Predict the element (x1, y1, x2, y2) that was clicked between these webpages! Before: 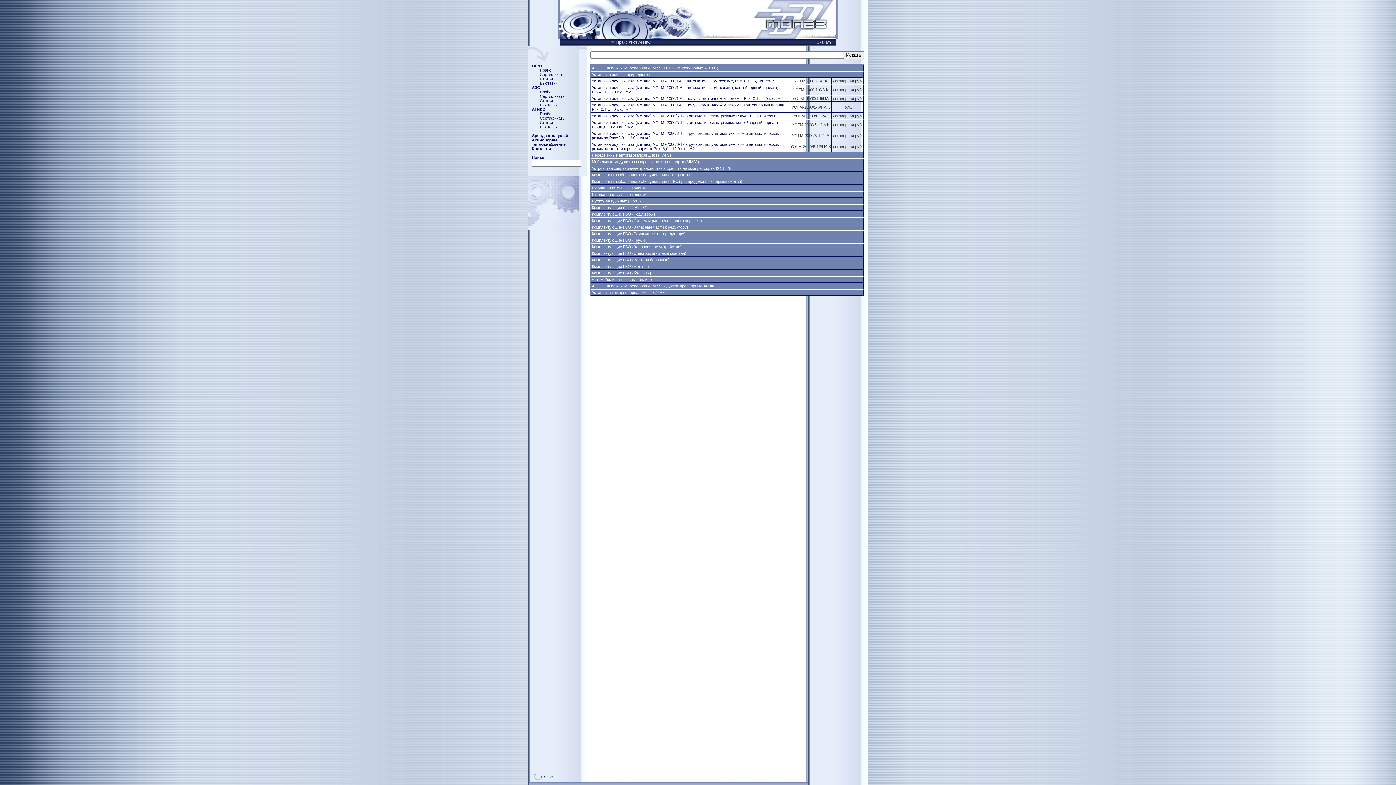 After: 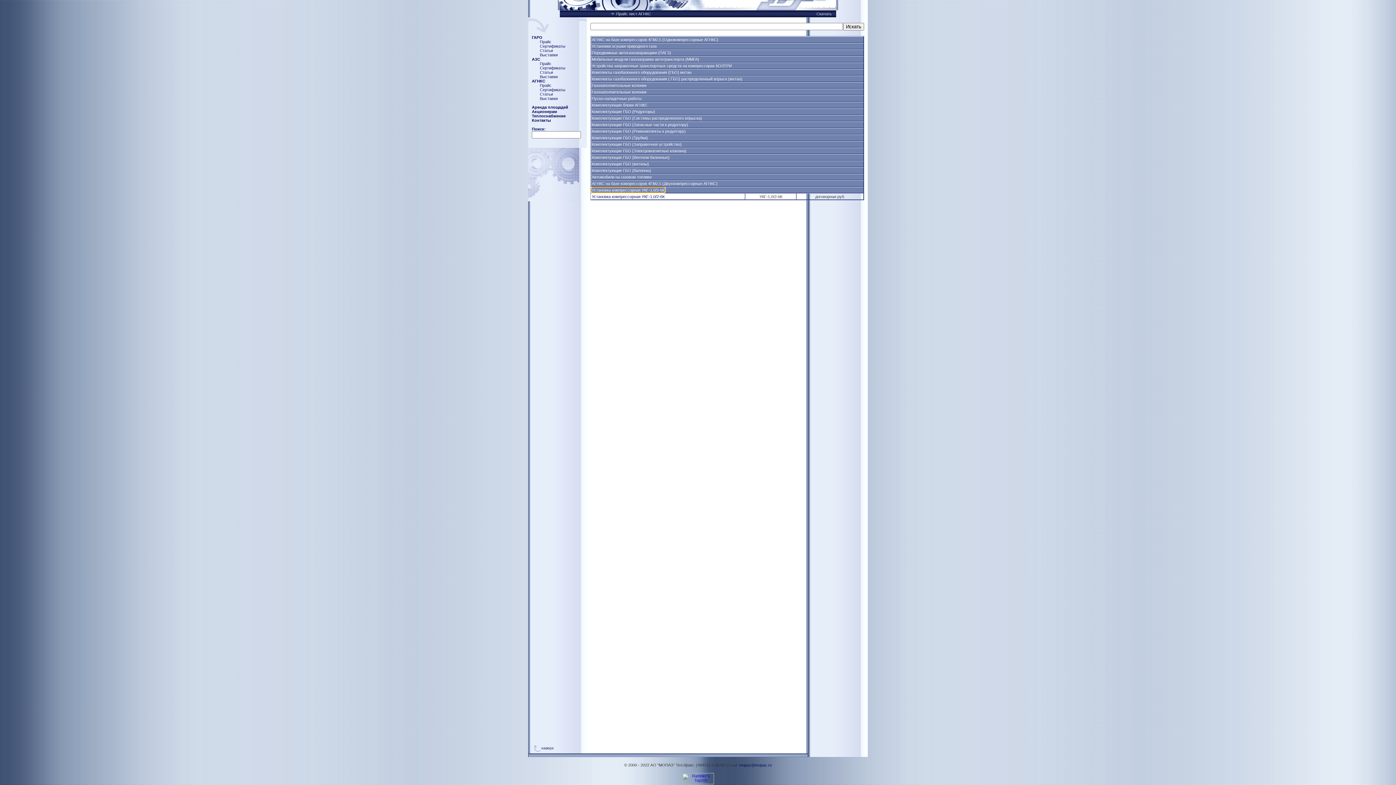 Action: bbox: (592, 290, 664, 294) label: Установка компрессорная УКГ-1,0/2-6К